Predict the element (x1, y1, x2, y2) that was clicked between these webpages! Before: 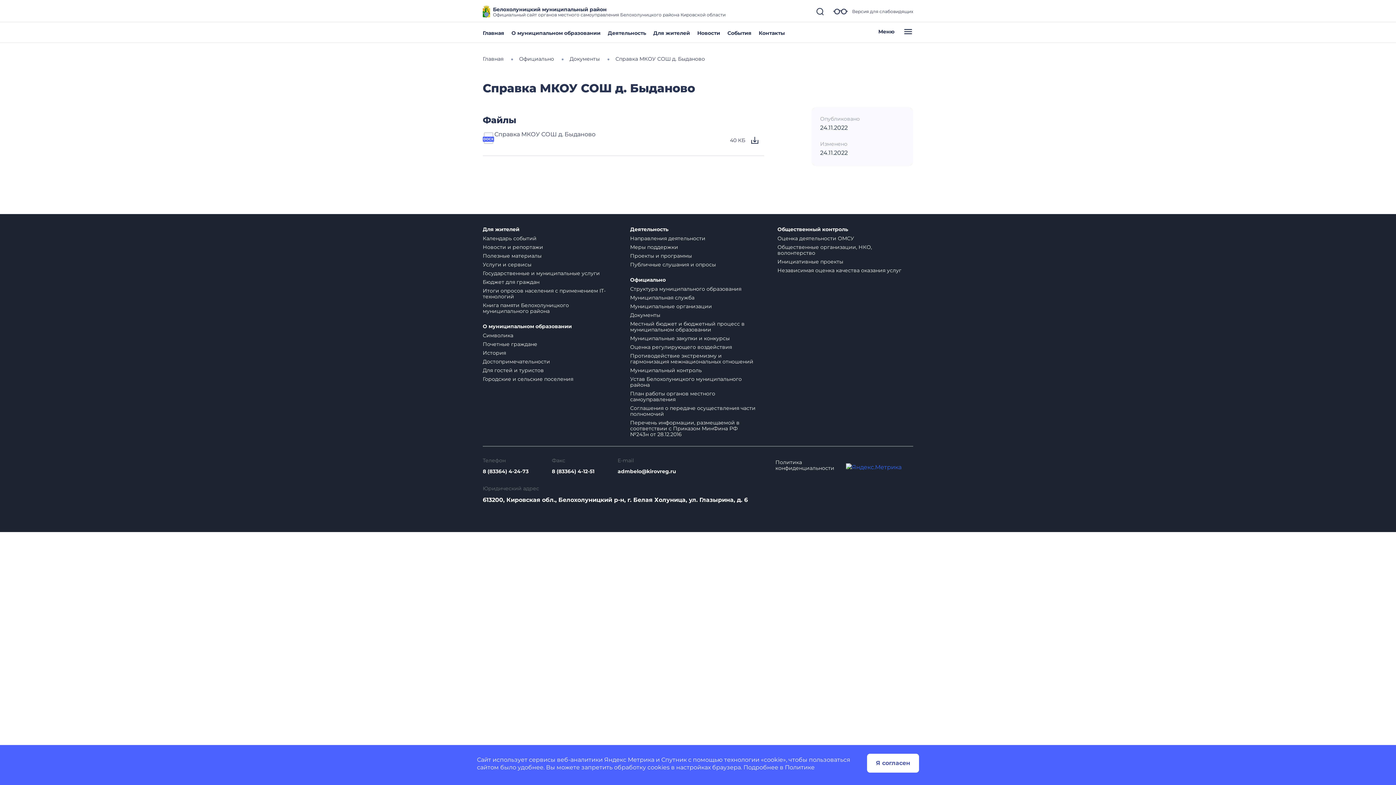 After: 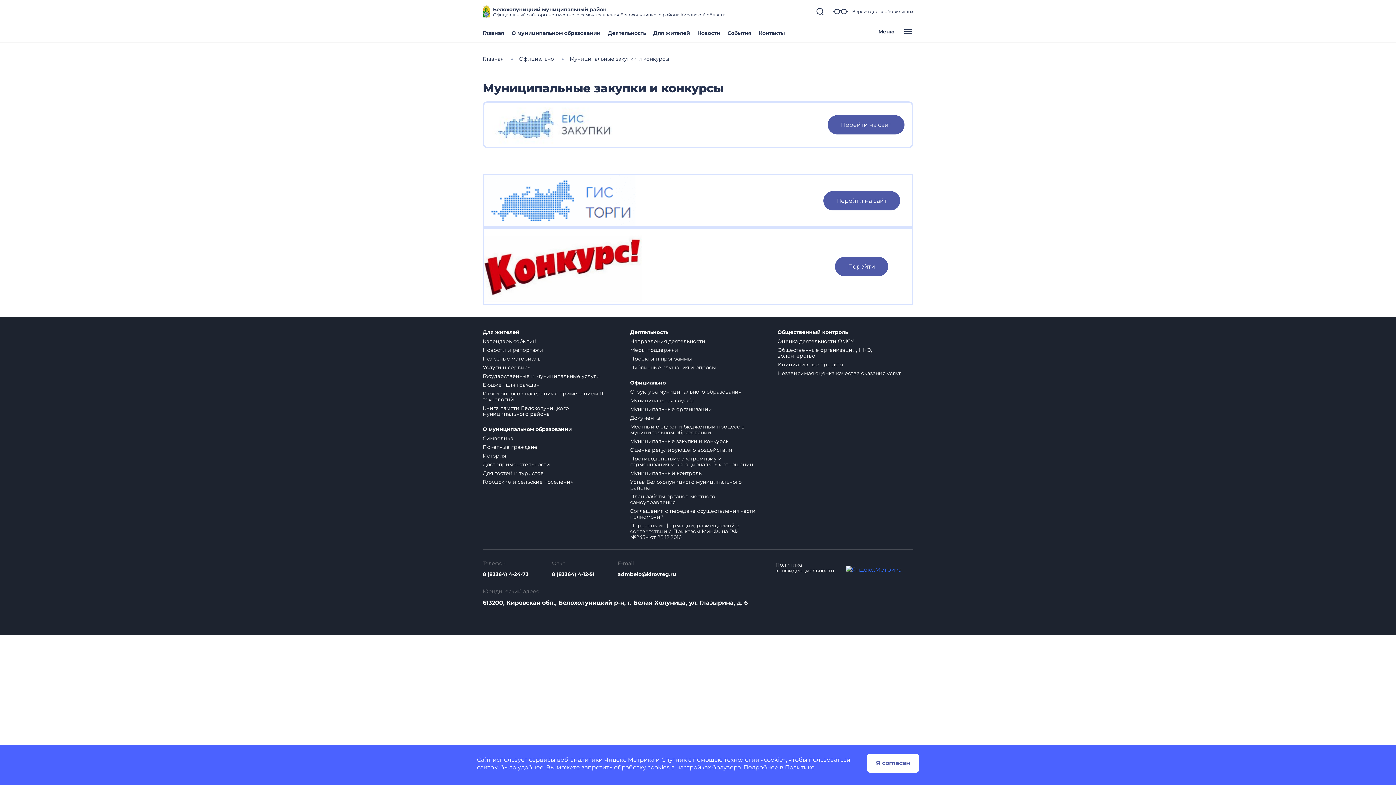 Action: bbox: (630, 335, 729, 341) label: Муниципальные закупки и конкурсы